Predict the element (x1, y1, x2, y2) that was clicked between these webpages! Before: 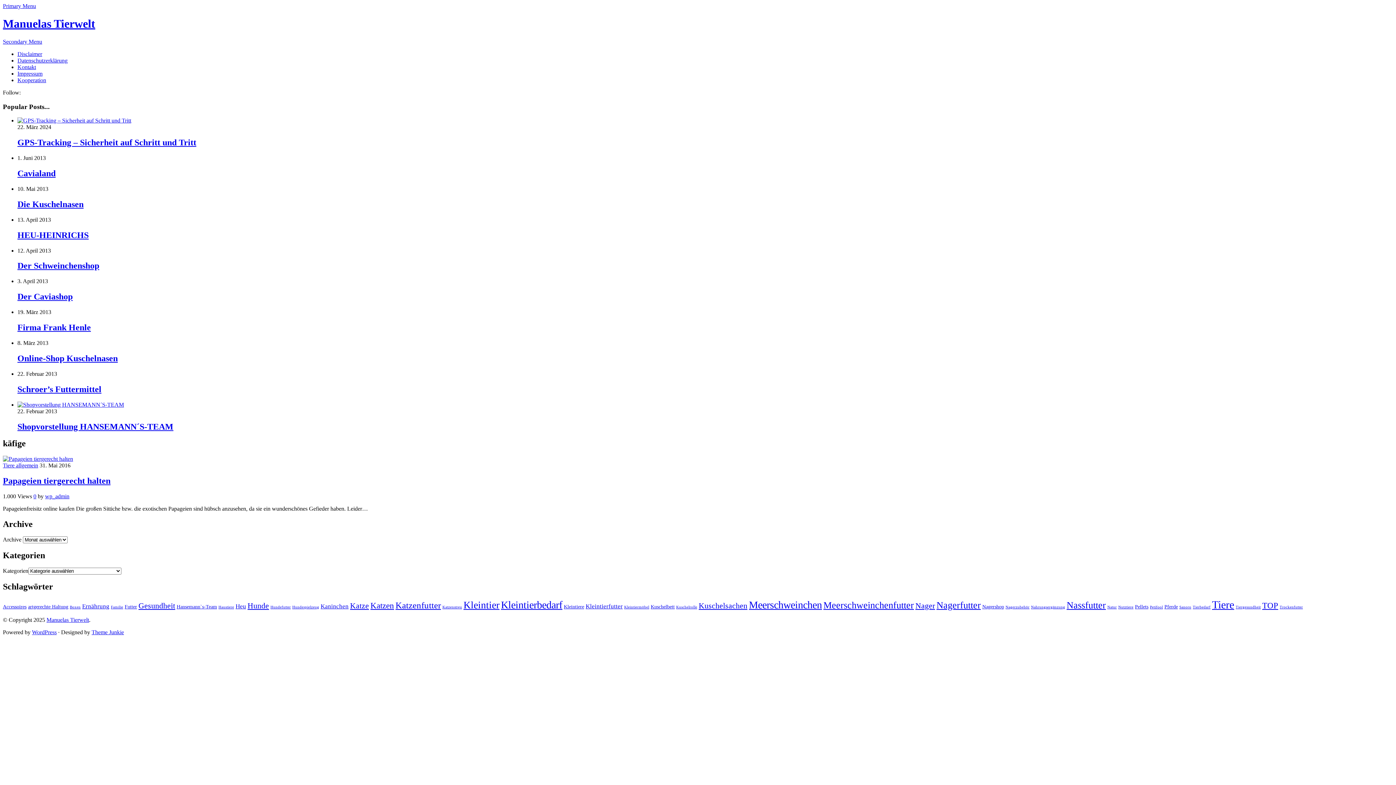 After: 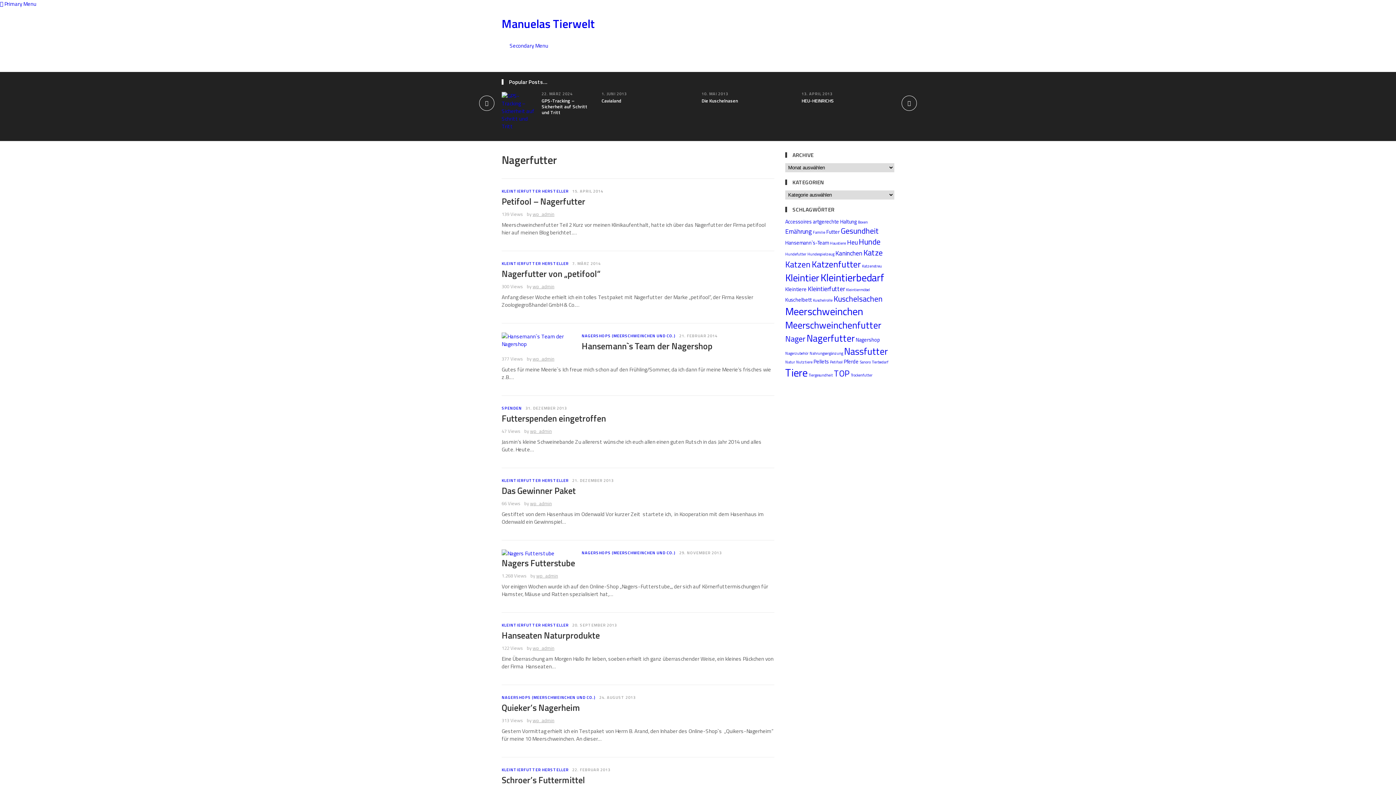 Action: bbox: (936, 600, 981, 610) label: Nagerfutter (9 Einträge)